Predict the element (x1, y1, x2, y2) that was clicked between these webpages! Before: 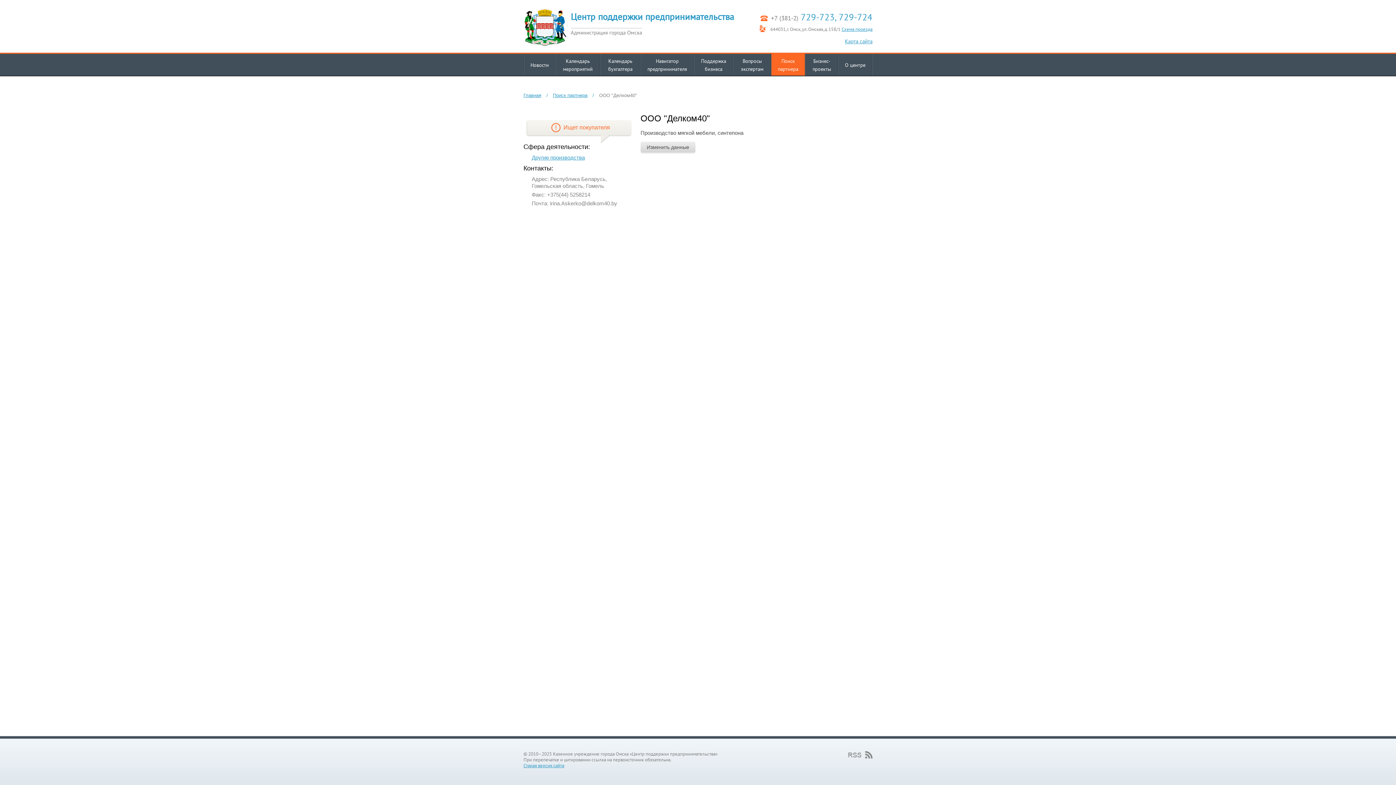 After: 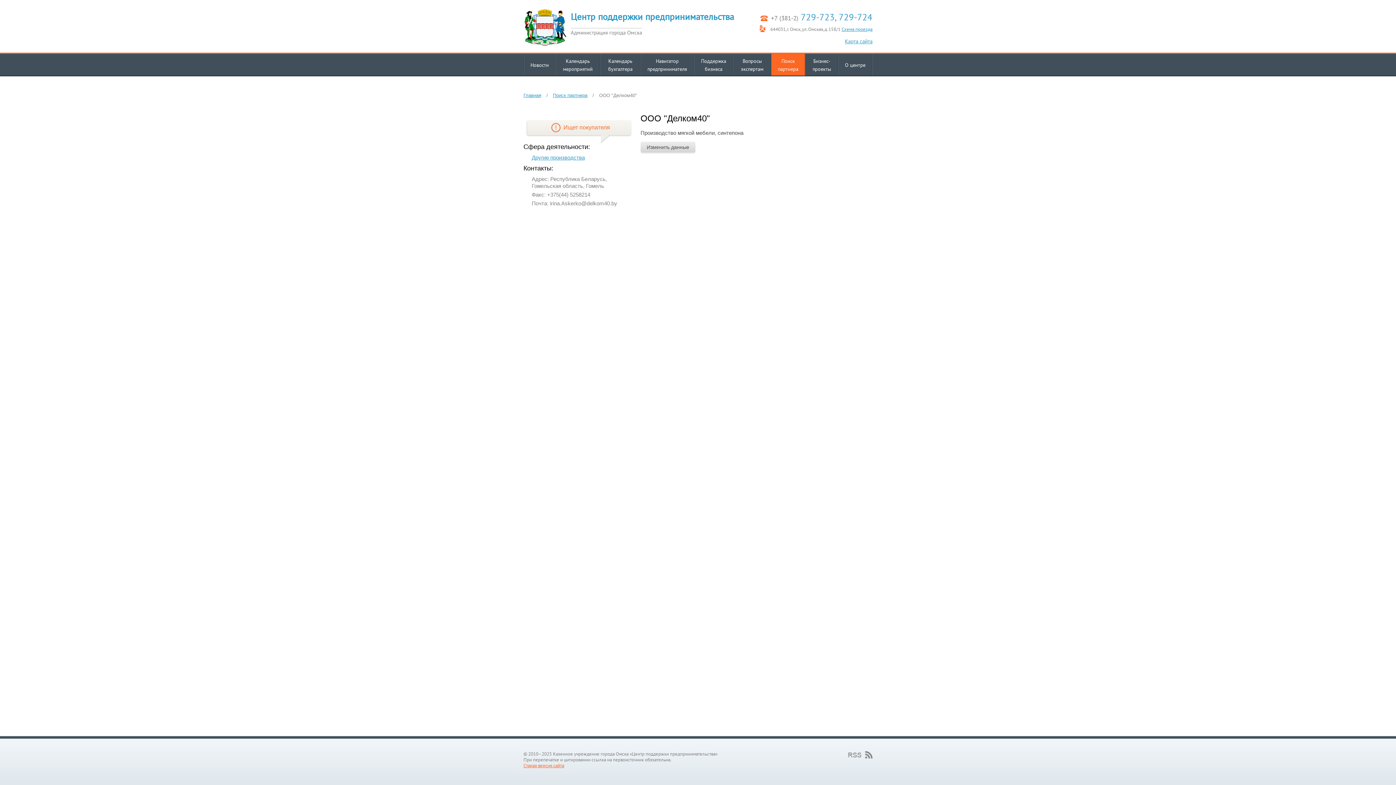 Action: bbox: (523, 762, 564, 769) label: Старая версия сайта